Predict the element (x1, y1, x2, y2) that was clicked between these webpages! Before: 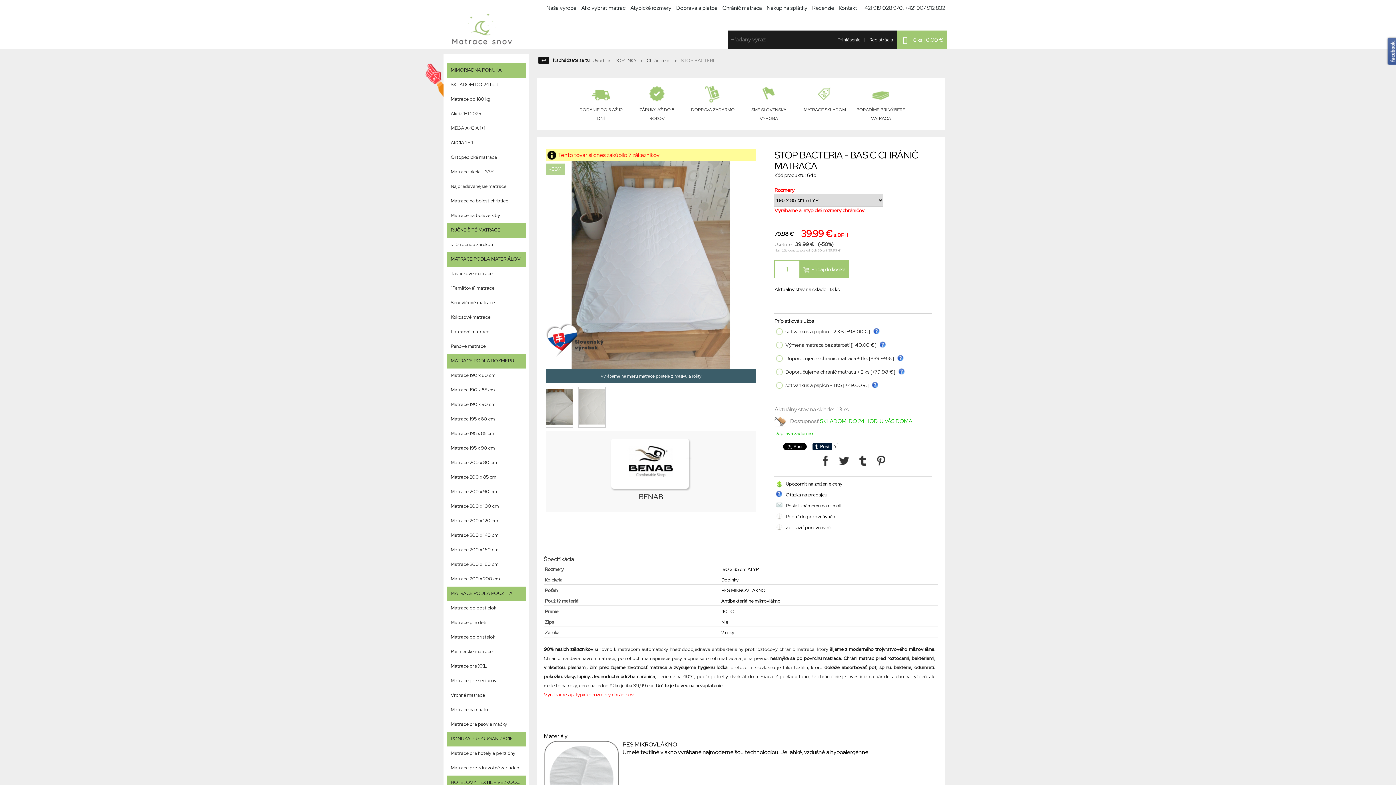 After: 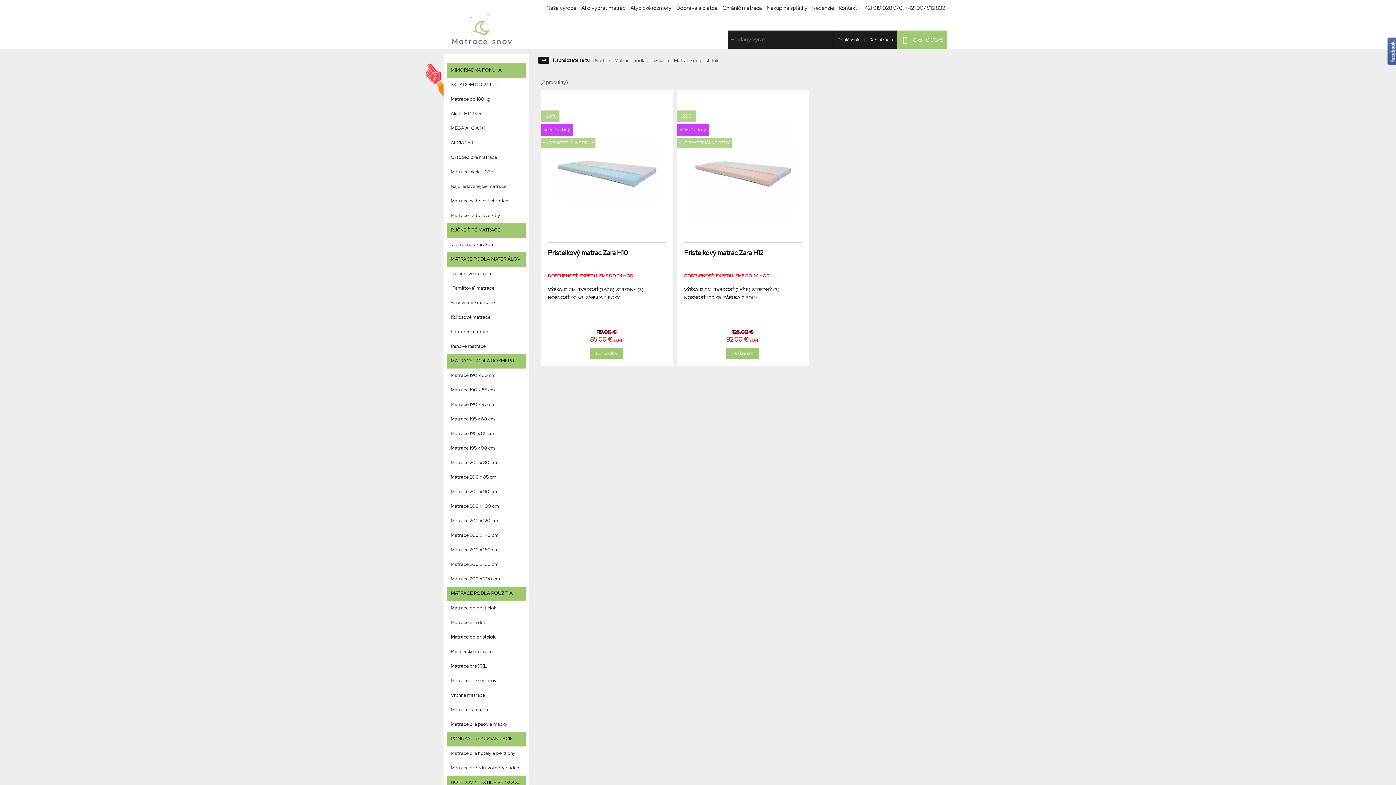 Action: bbox: (450, 630, 522, 644) label: Matrace do prístelok